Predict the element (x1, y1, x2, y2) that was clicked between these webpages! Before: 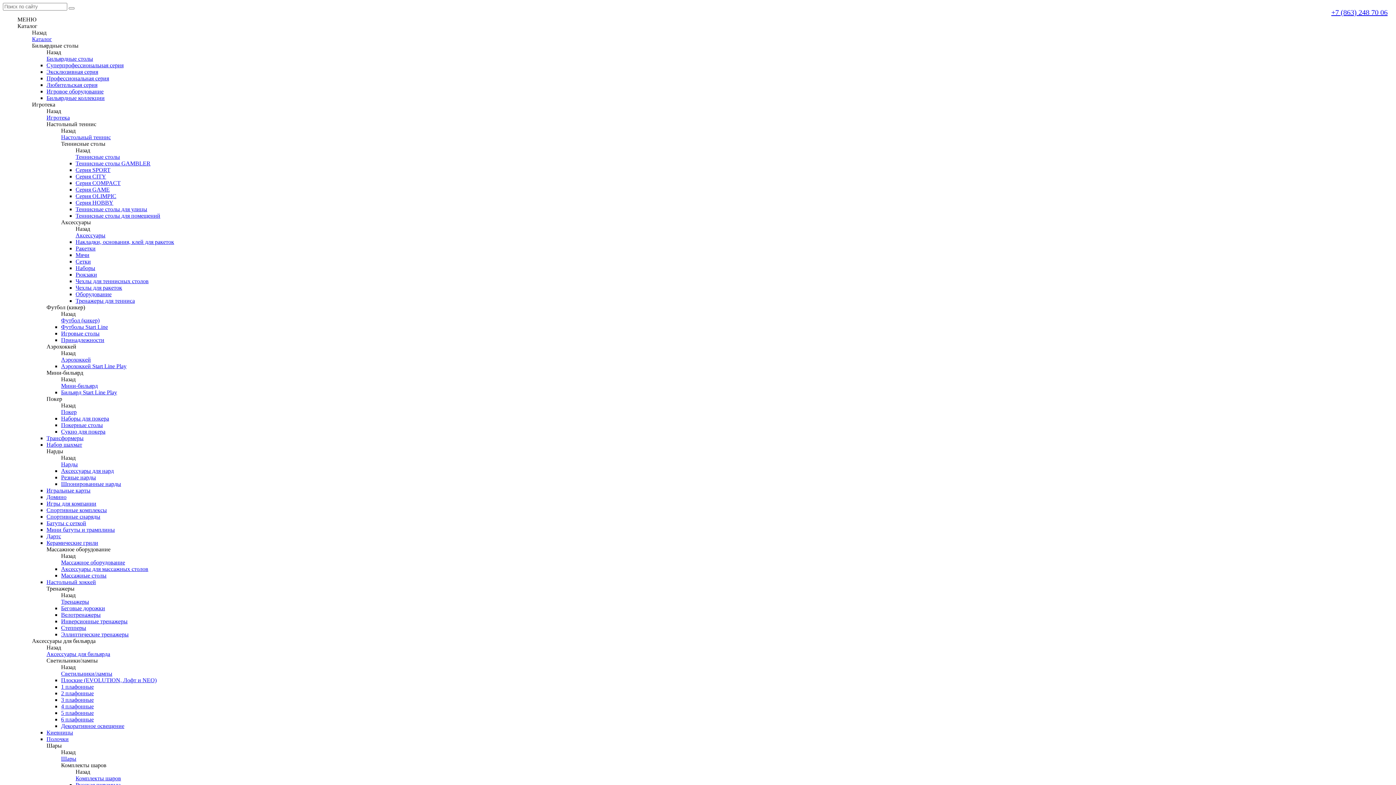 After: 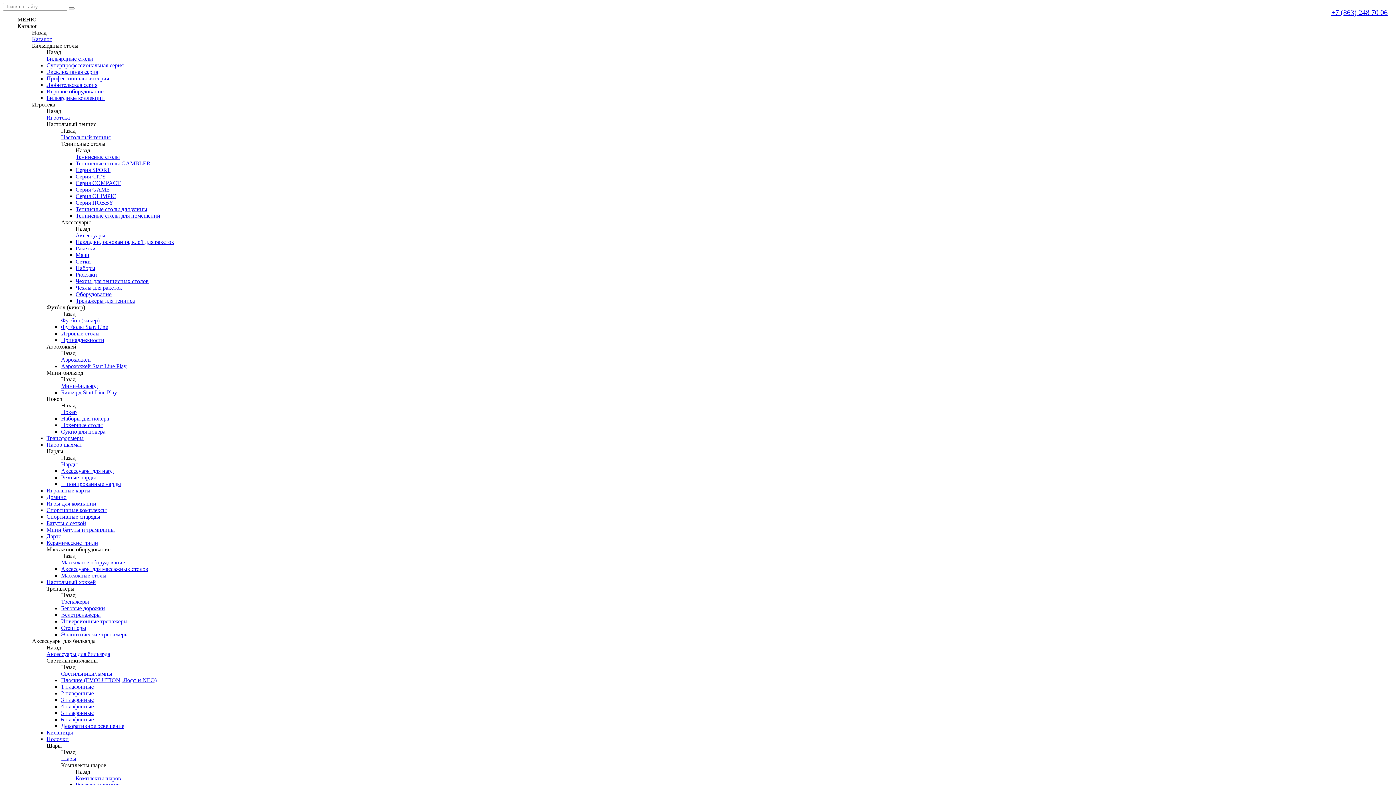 Action: bbox: (61, 716, 93, 722) label: 6 плафонные